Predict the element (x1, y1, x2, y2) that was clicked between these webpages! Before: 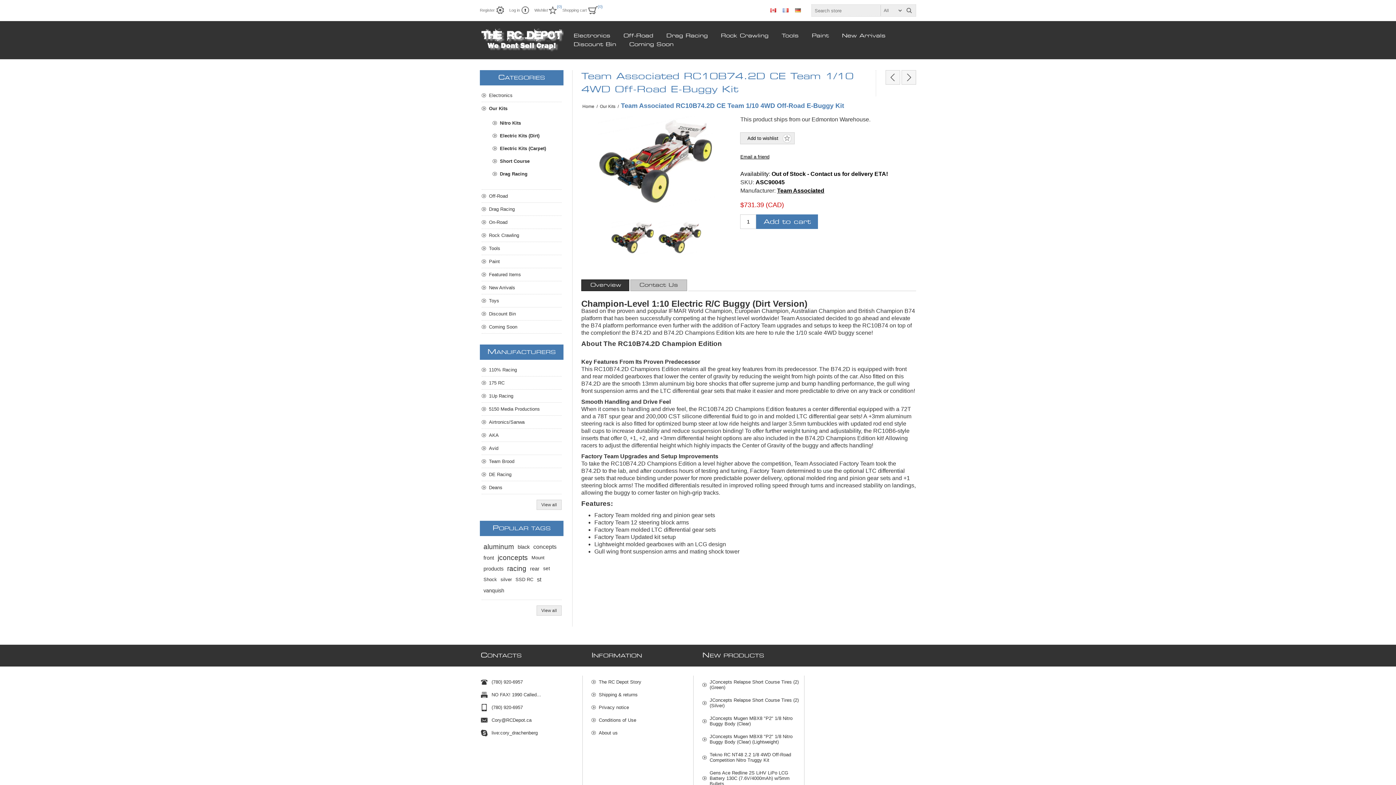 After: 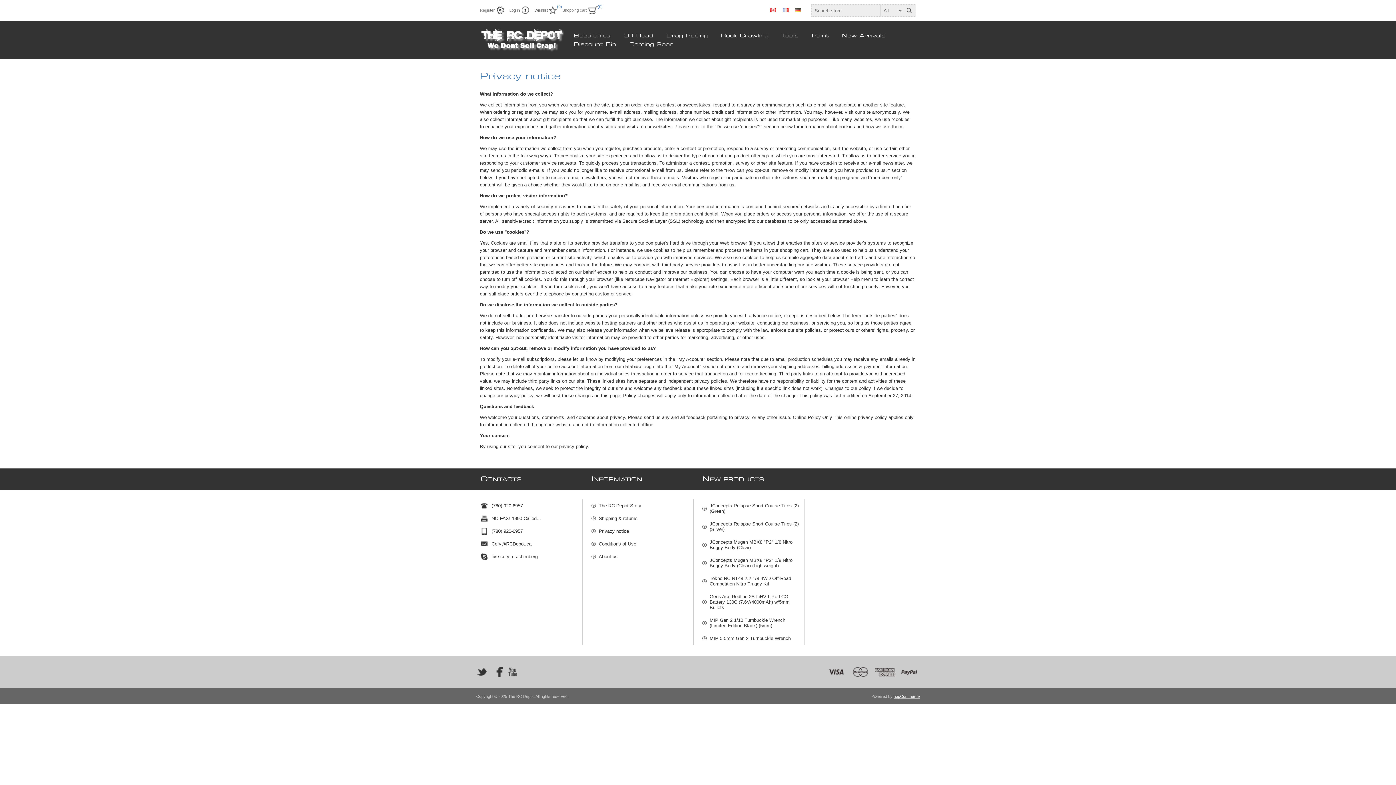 Action: label: Privacy notice bbox: (591, 701, 693, 714)